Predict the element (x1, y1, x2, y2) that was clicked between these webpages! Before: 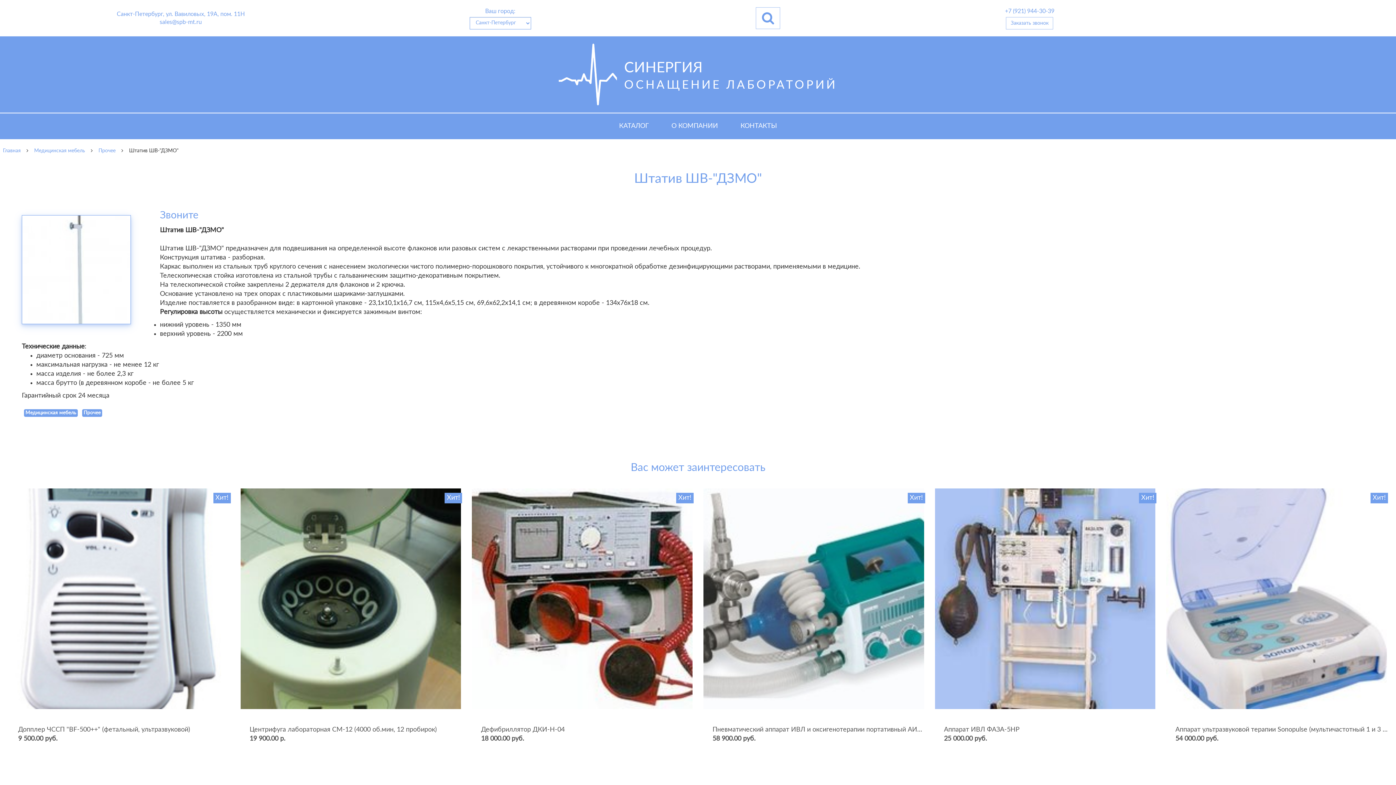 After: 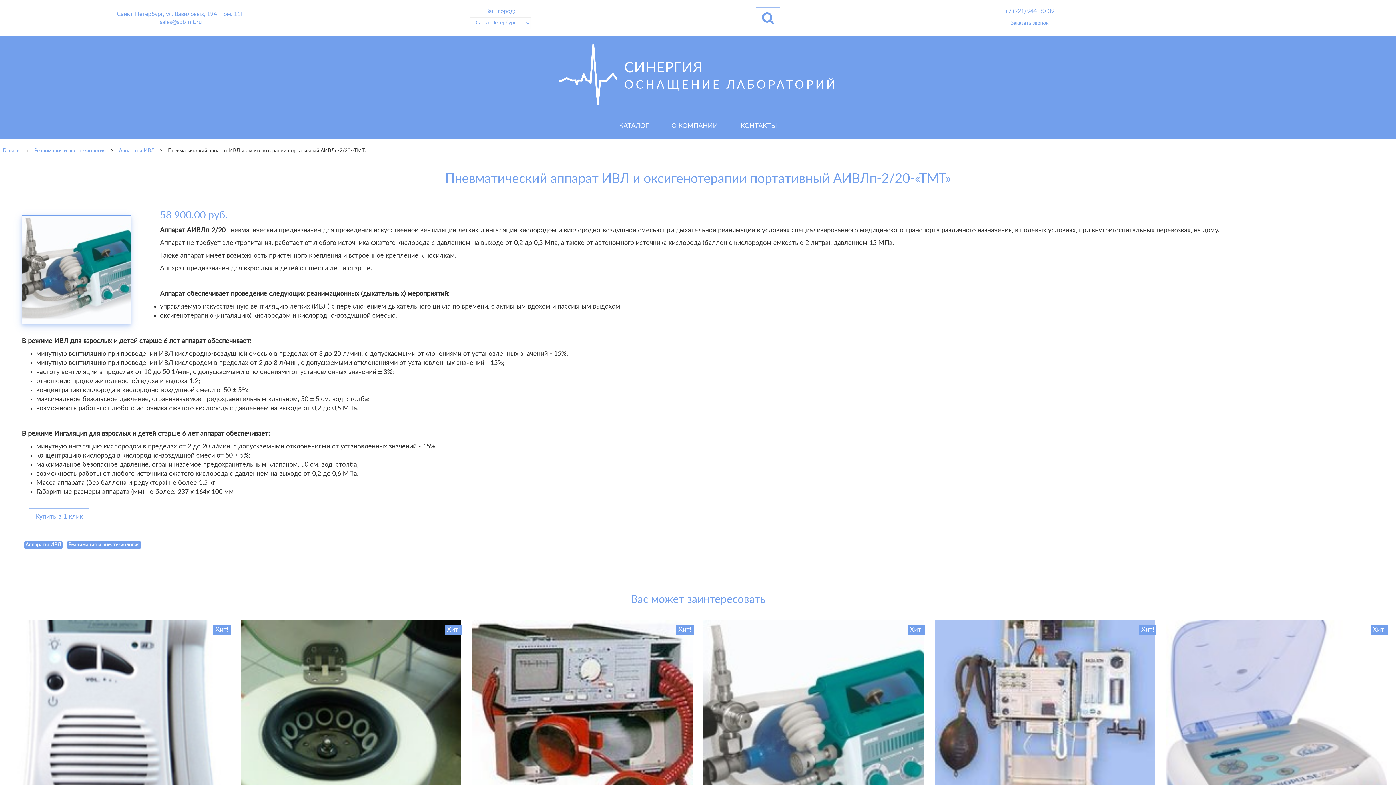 Action: bbox: (703, 595, 924, 602)